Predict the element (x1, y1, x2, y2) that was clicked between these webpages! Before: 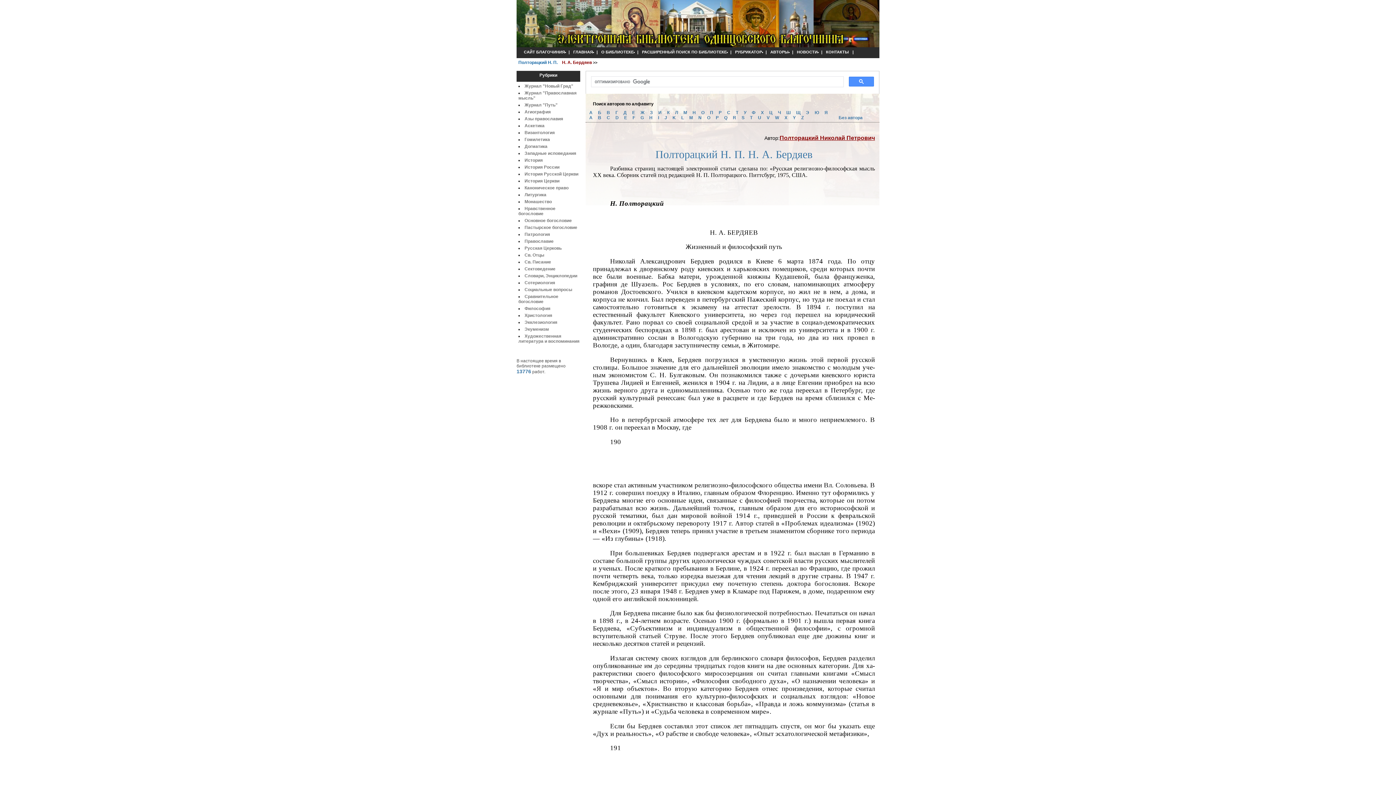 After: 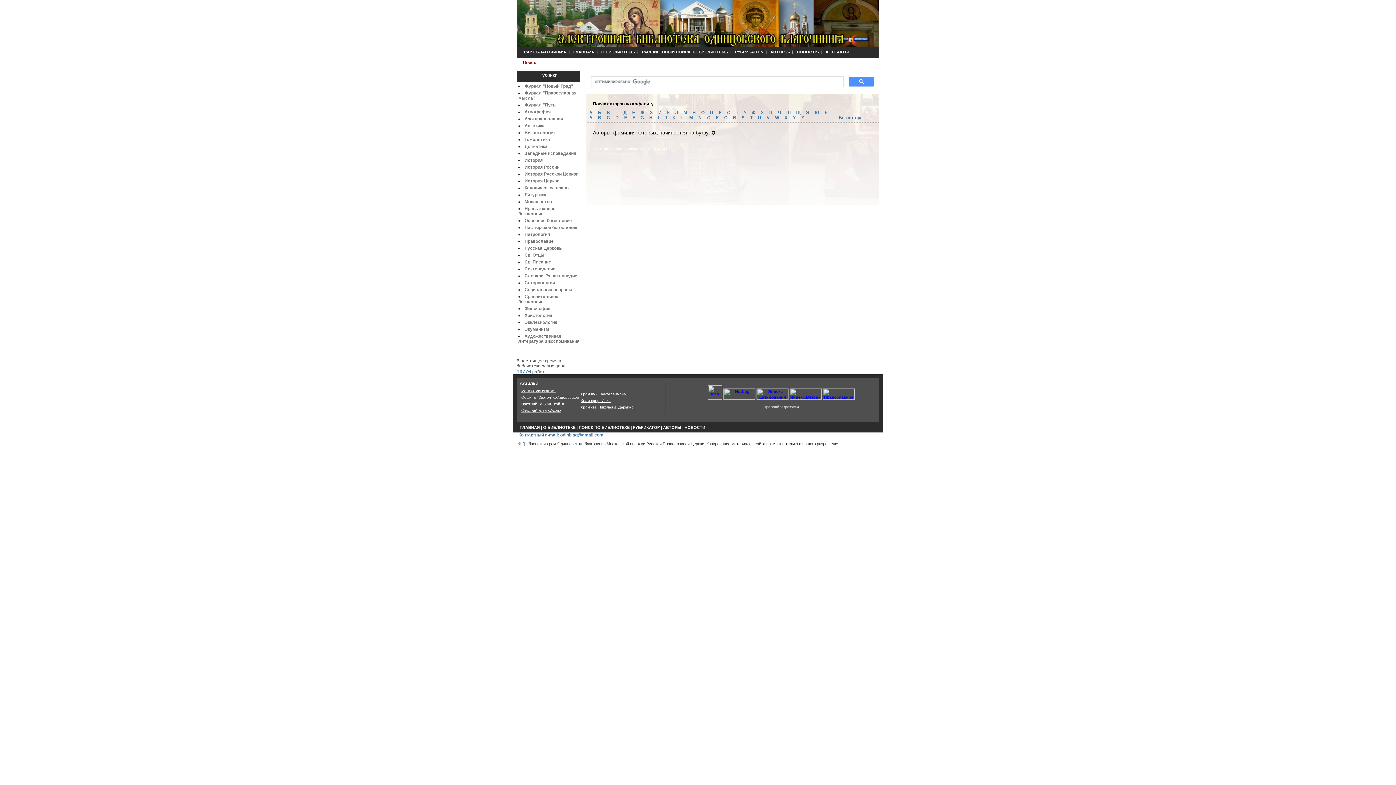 Action: label: Q bbox: (724, 115, 729, 120)